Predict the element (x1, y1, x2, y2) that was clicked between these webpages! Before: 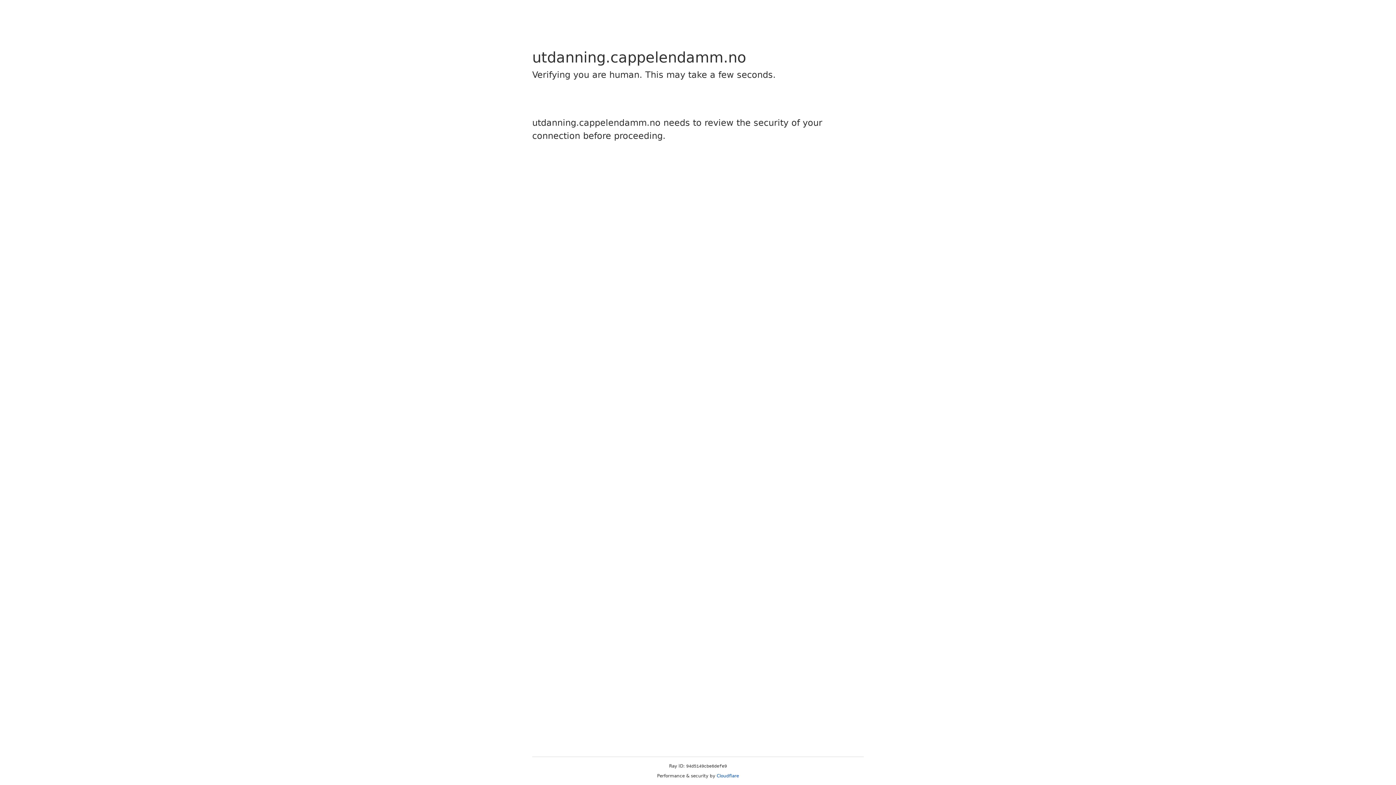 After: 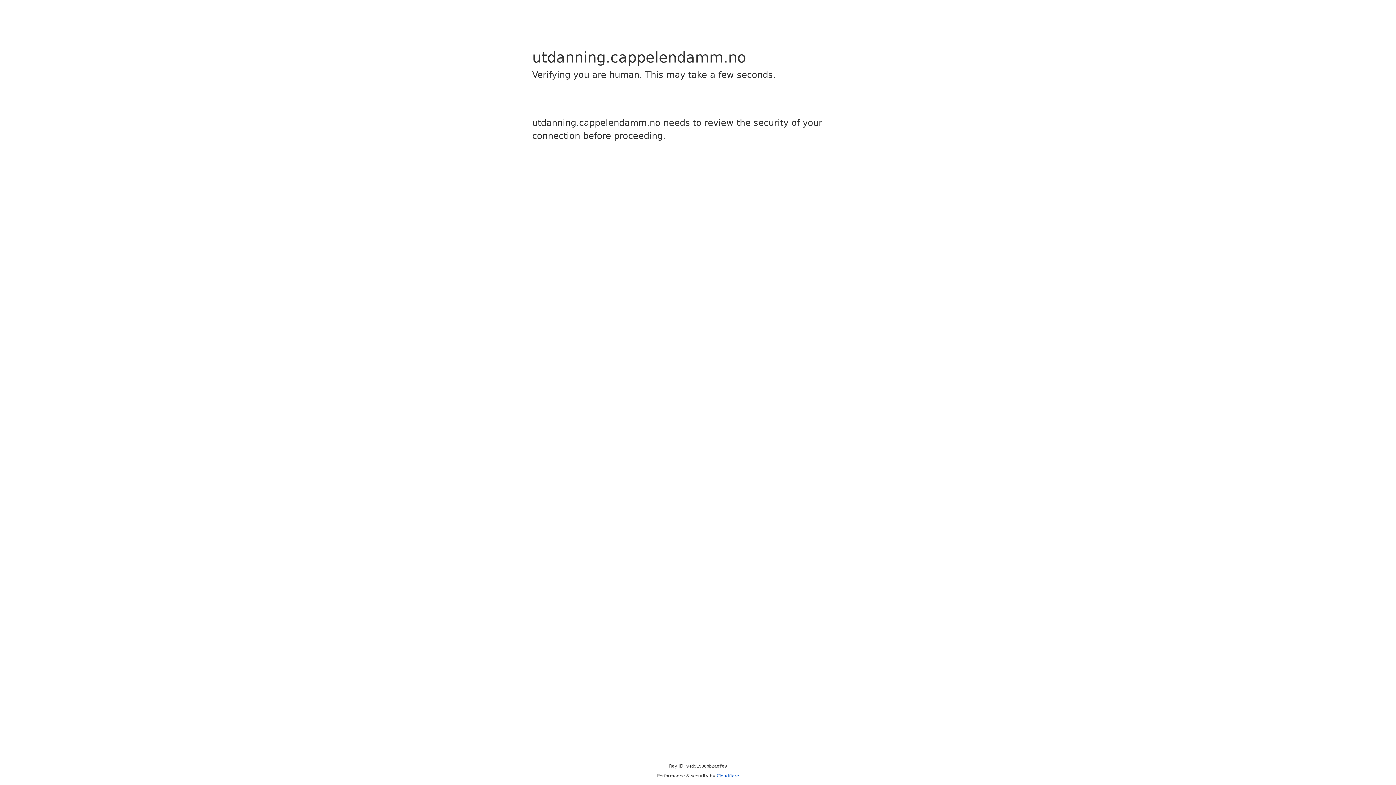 Action: label: Cloudflare bbox: (716, 773, 739, 778)